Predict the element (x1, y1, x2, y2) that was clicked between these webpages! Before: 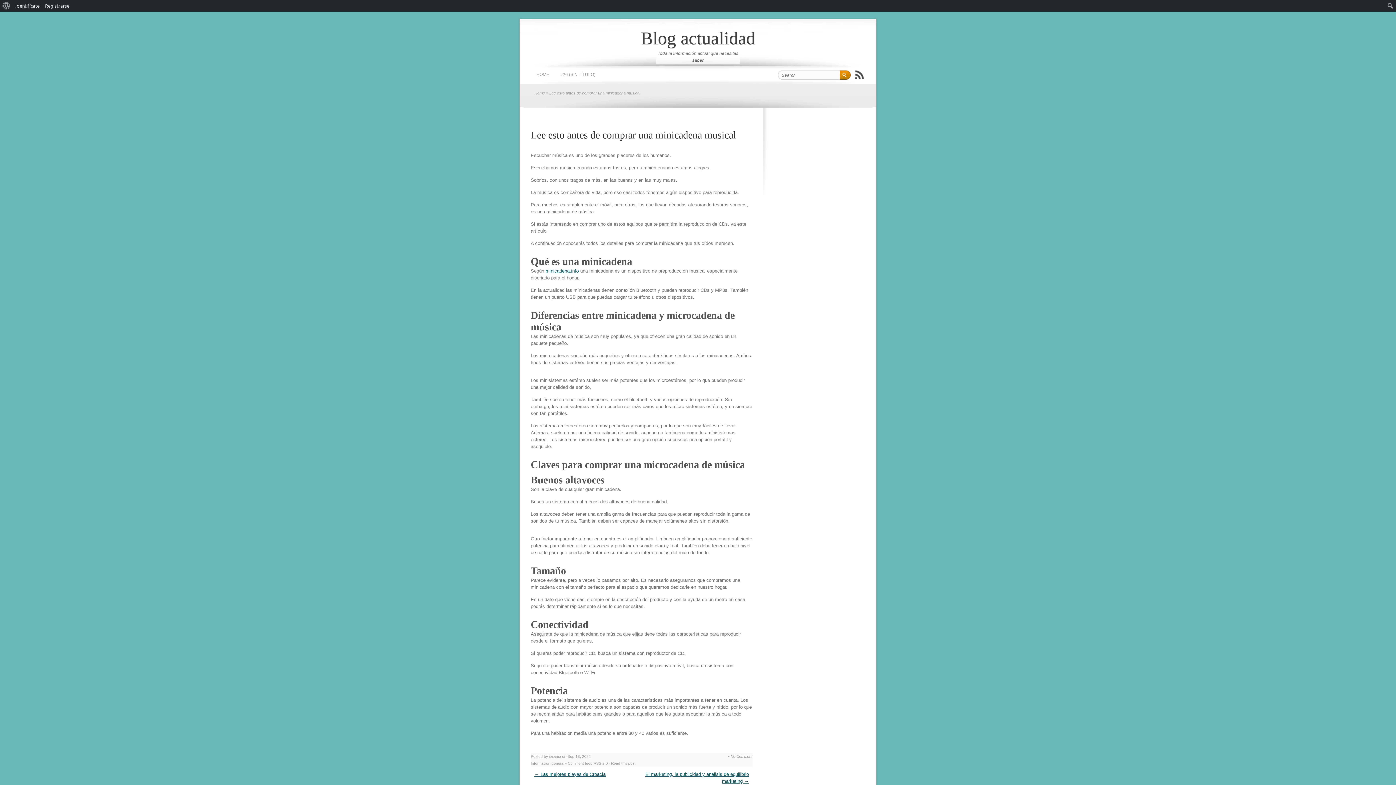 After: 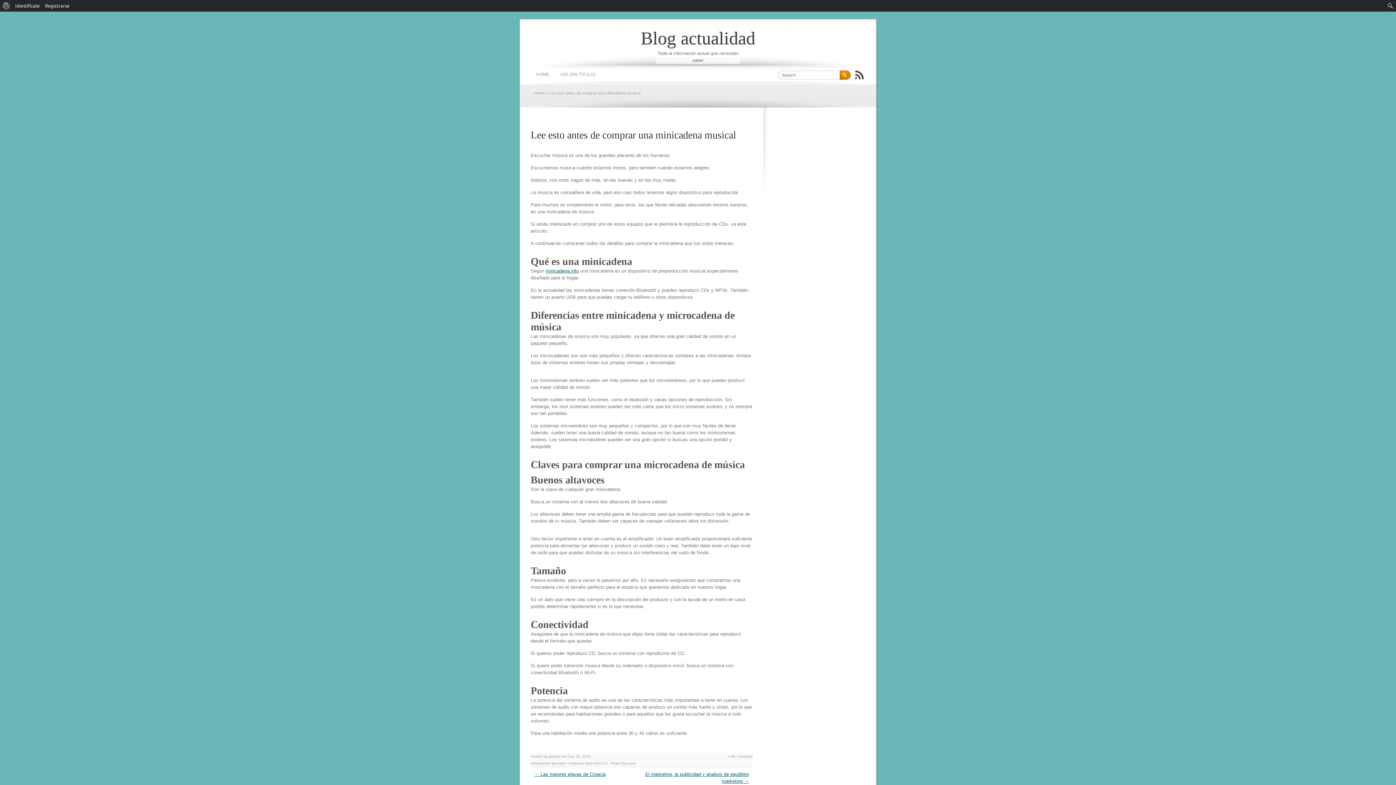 Action: label: Read this post bbox: (611, 761, 635, 765)